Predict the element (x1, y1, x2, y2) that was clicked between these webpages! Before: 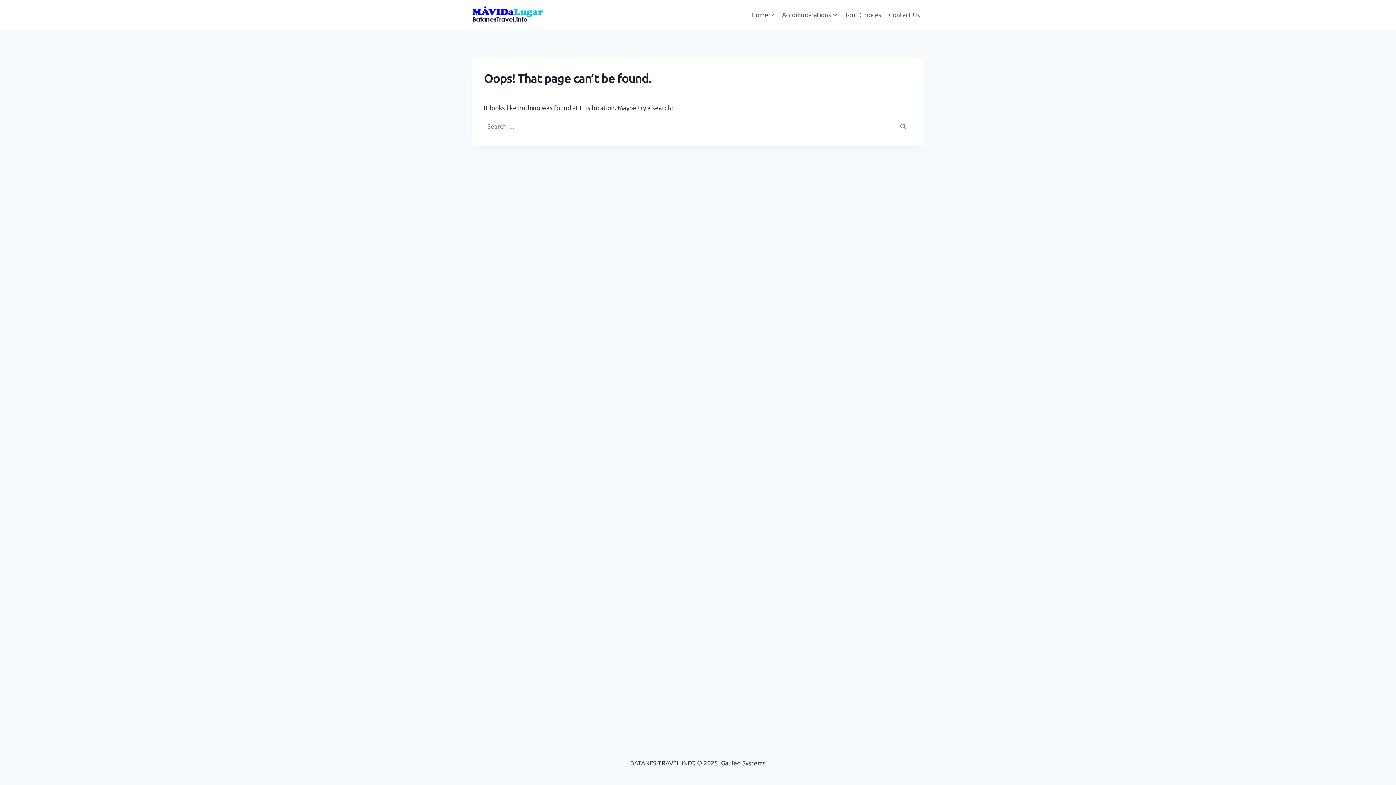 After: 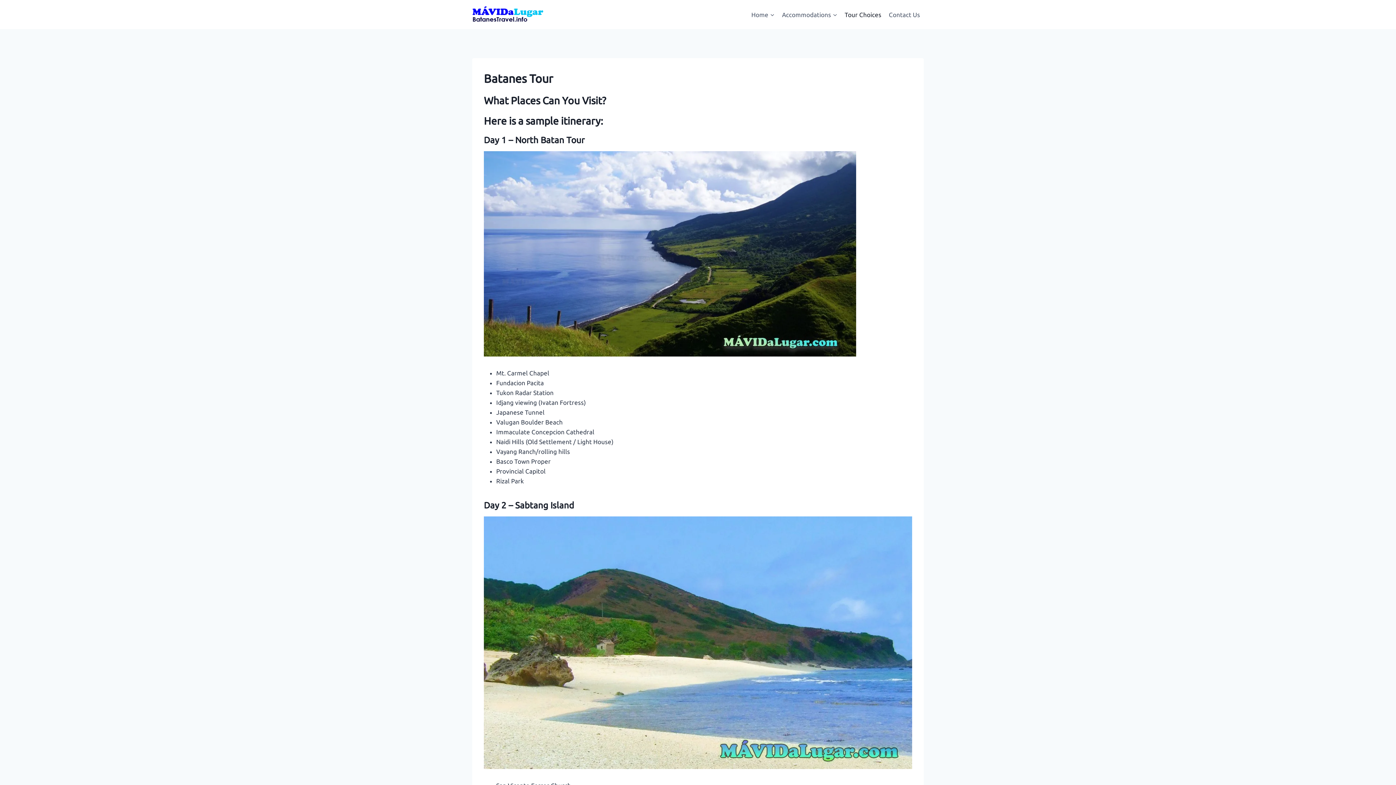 Action: label: Tour Choices bbox: (841, 5, 885, 23)